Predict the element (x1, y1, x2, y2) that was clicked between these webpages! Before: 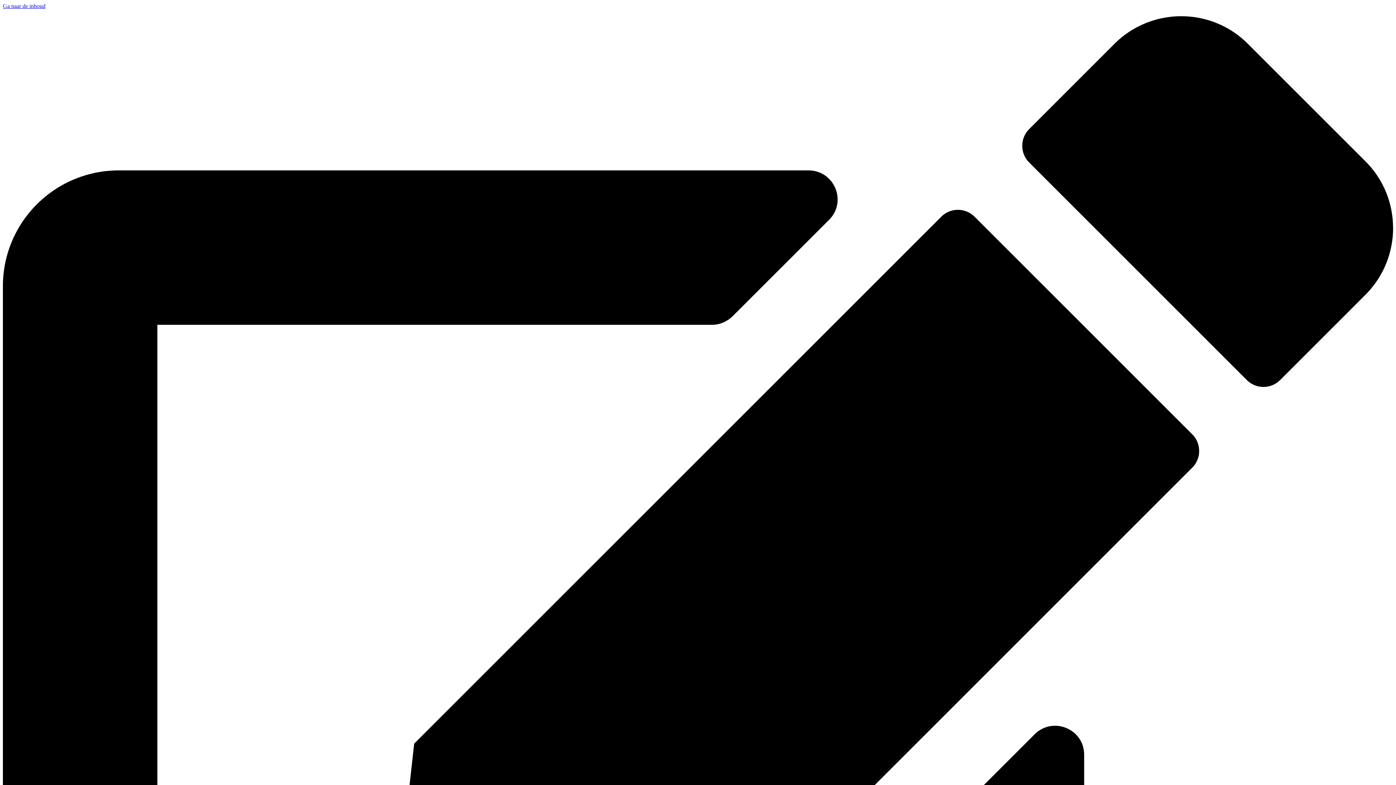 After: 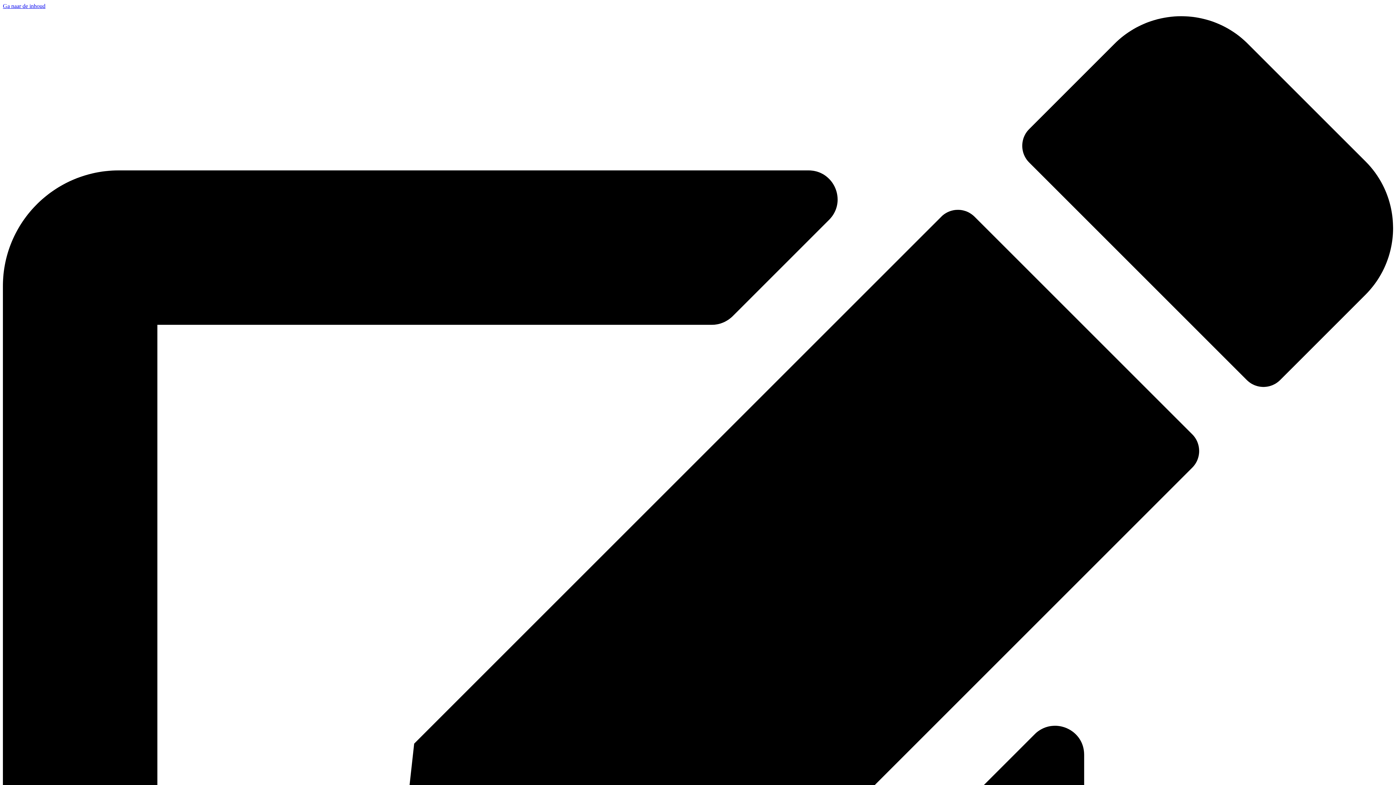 Action: bbox: (2, 2, 45, 9) label: Ga naar de inhoud